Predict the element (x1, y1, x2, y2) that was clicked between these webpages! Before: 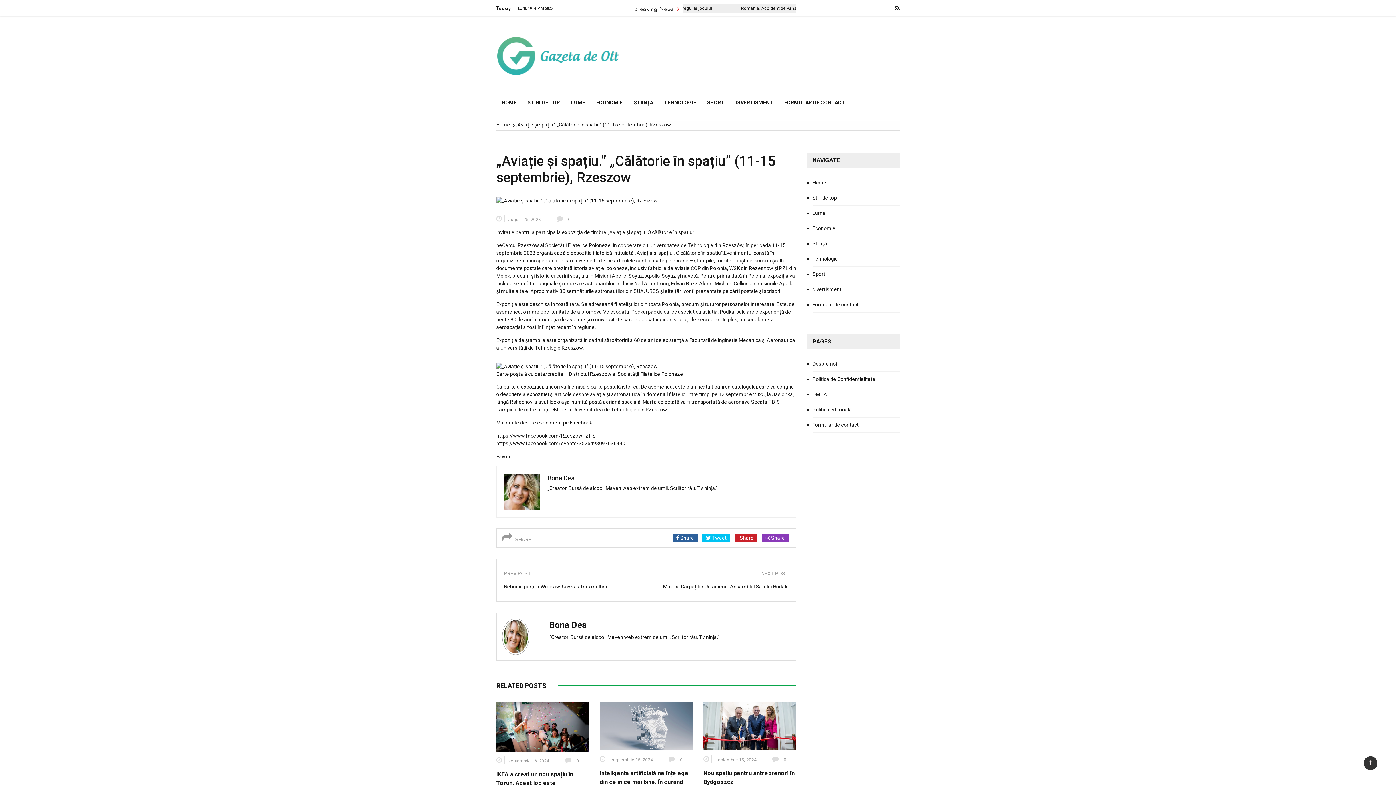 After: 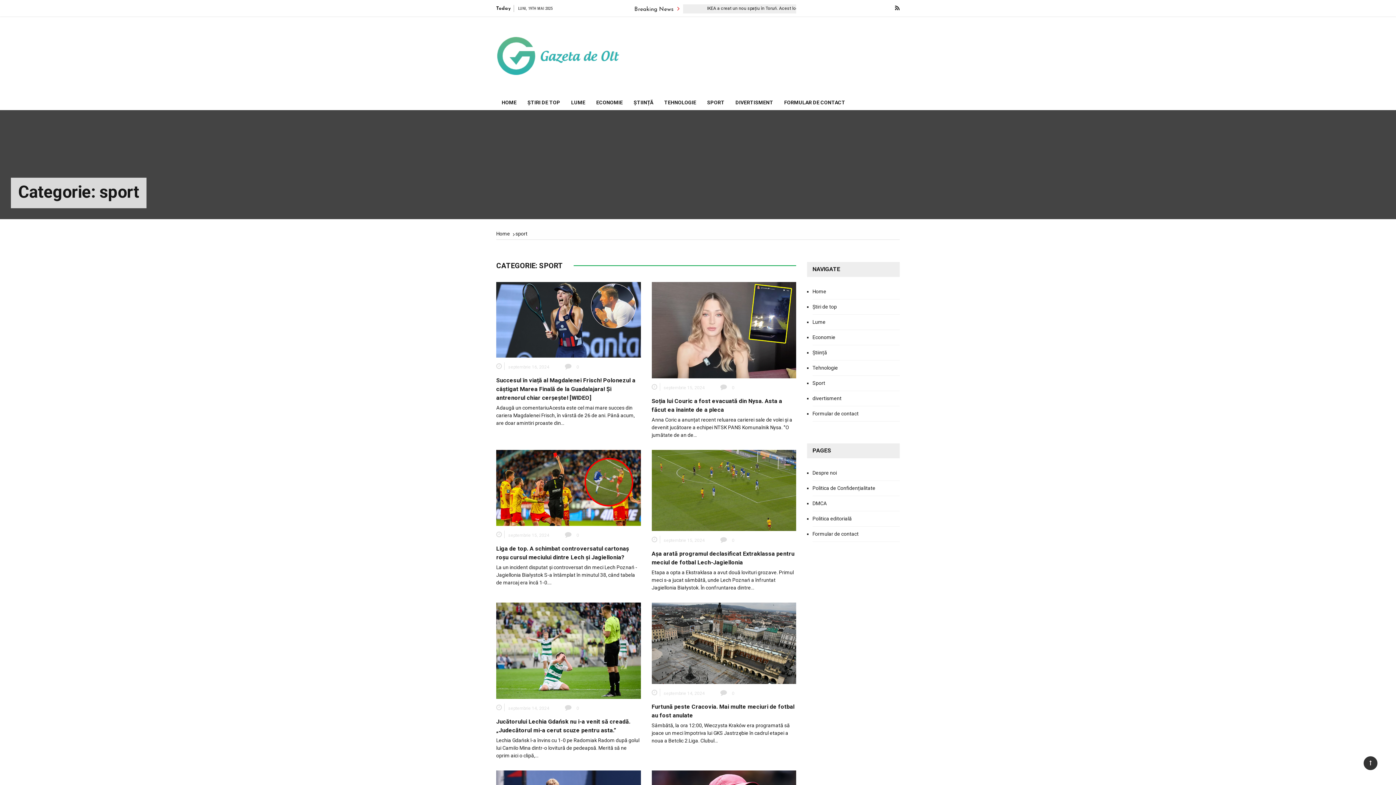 Action: bbox: (812, 271, 825, 277) label: Sport